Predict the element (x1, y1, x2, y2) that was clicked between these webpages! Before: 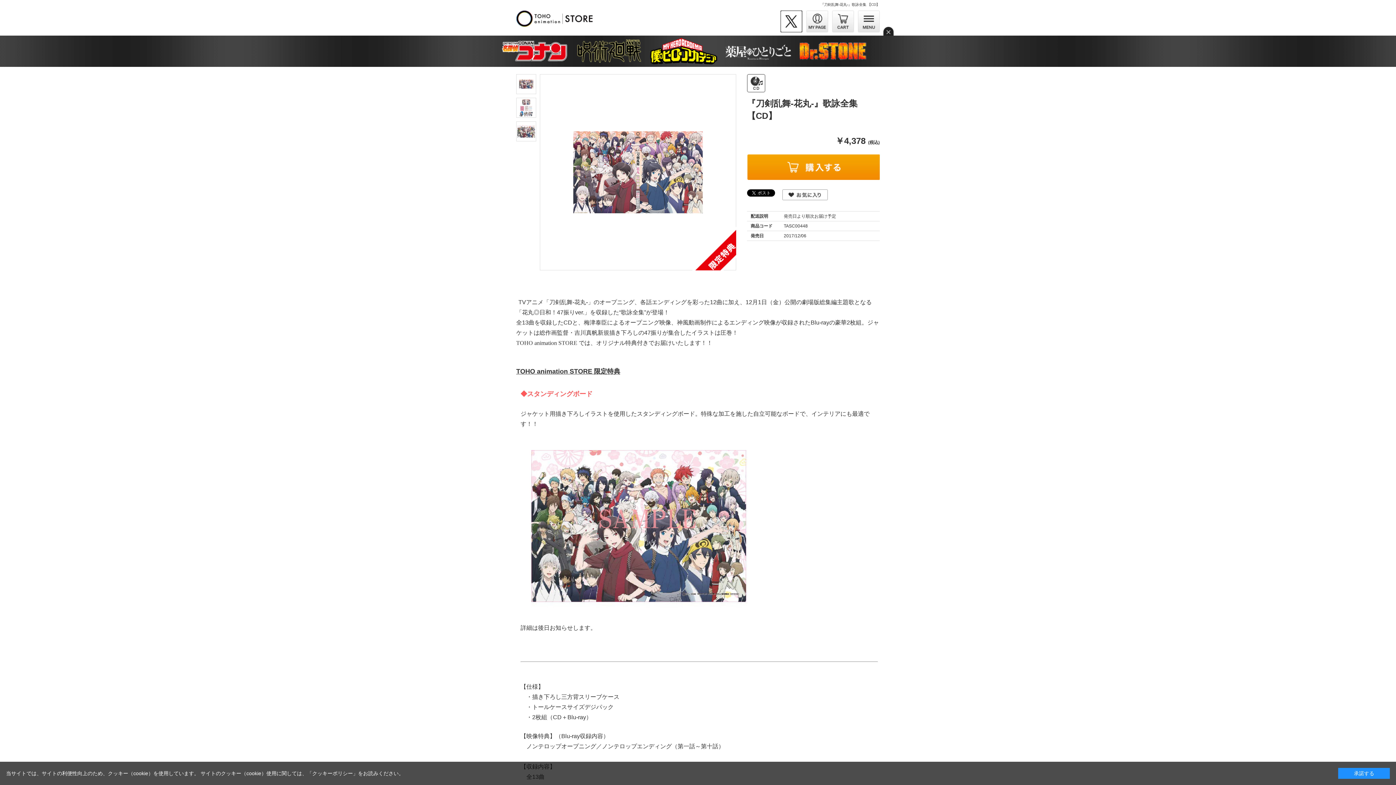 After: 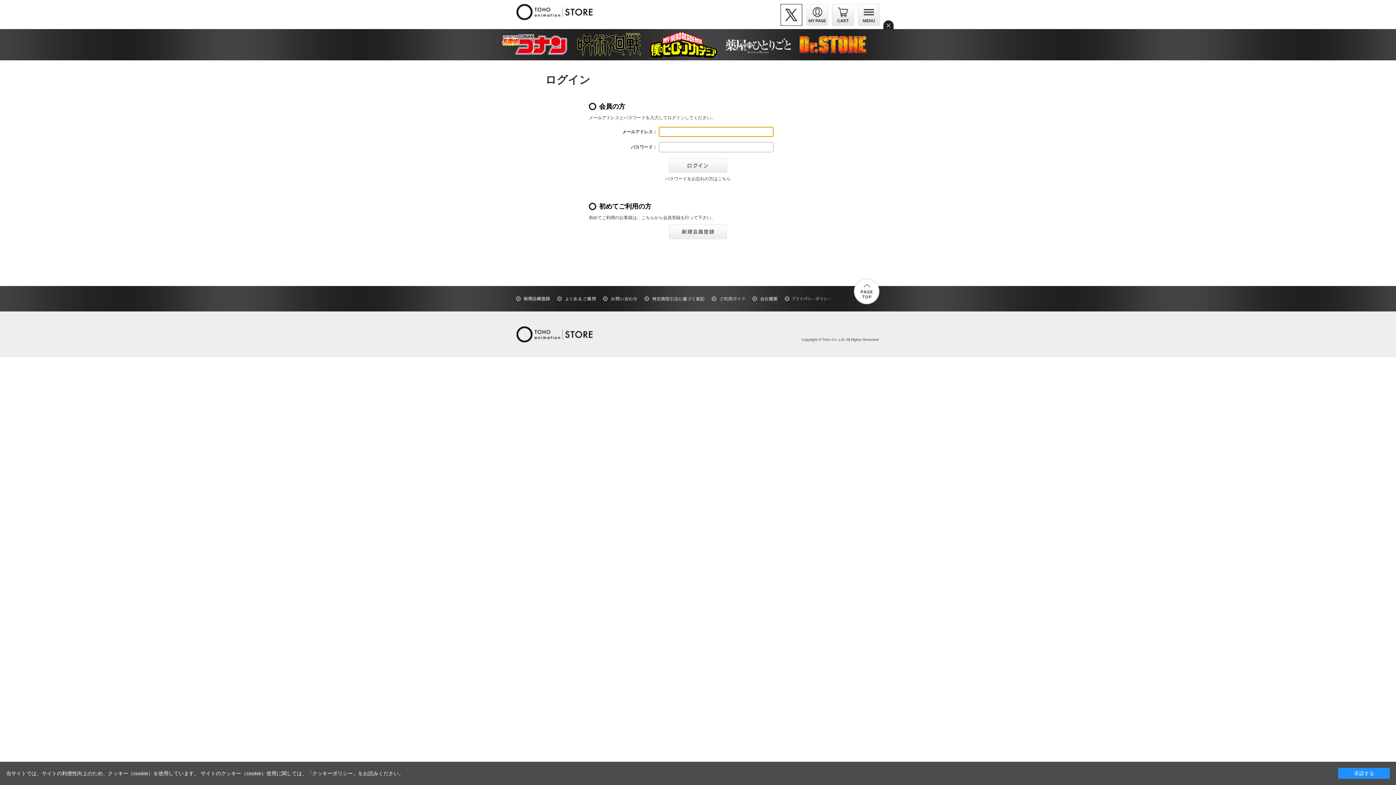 Action: bbox: (806, 18, 828, 23)